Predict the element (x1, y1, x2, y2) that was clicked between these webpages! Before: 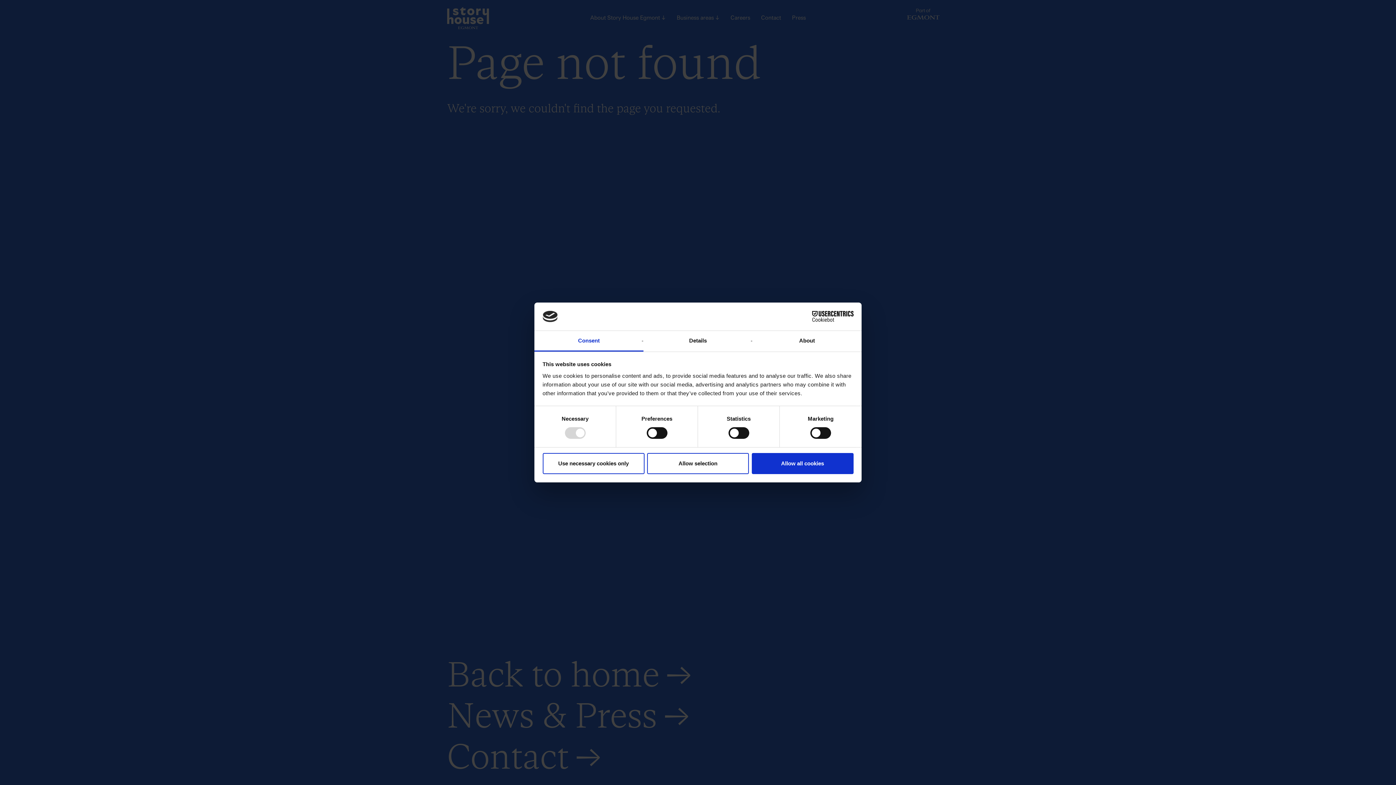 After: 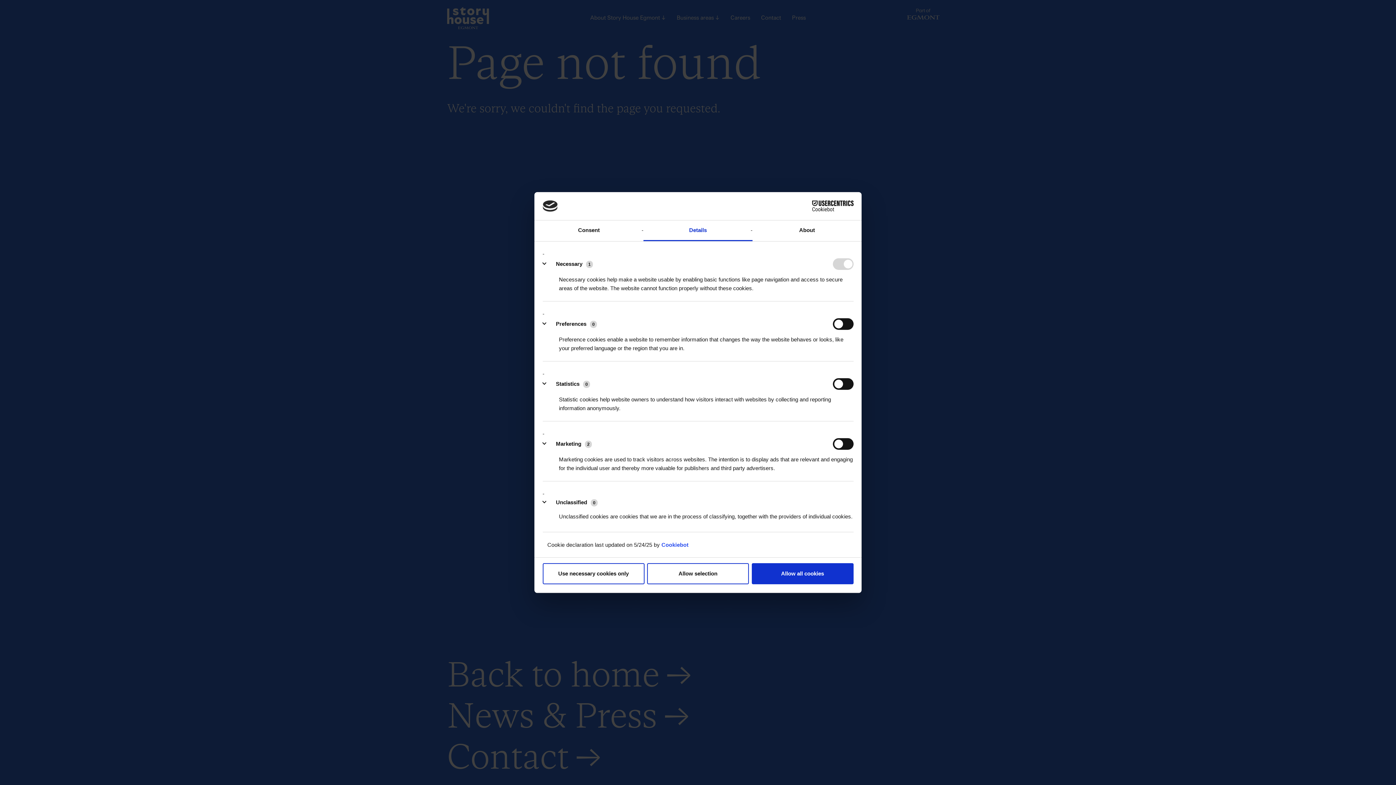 Action: bbox: (643, 331, 752, 351) label: Details